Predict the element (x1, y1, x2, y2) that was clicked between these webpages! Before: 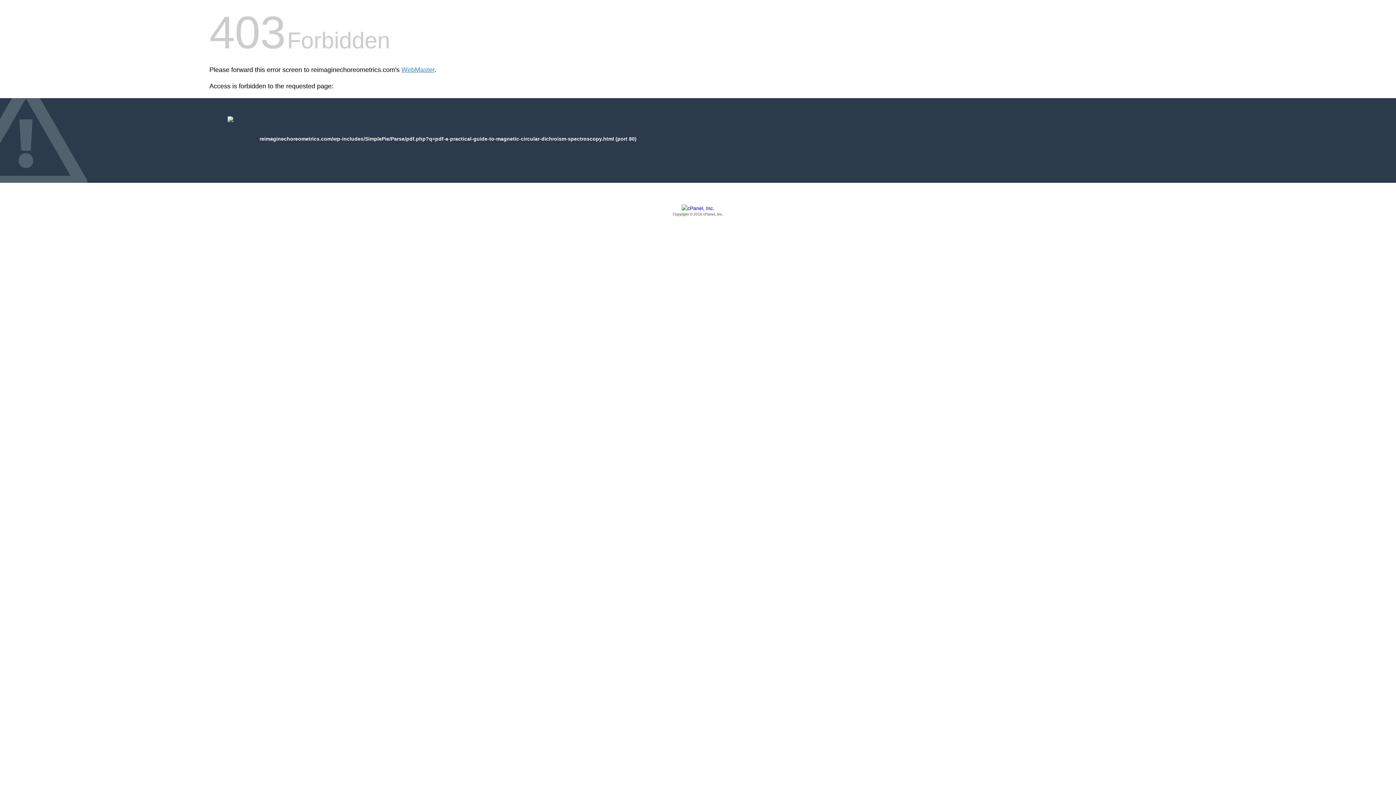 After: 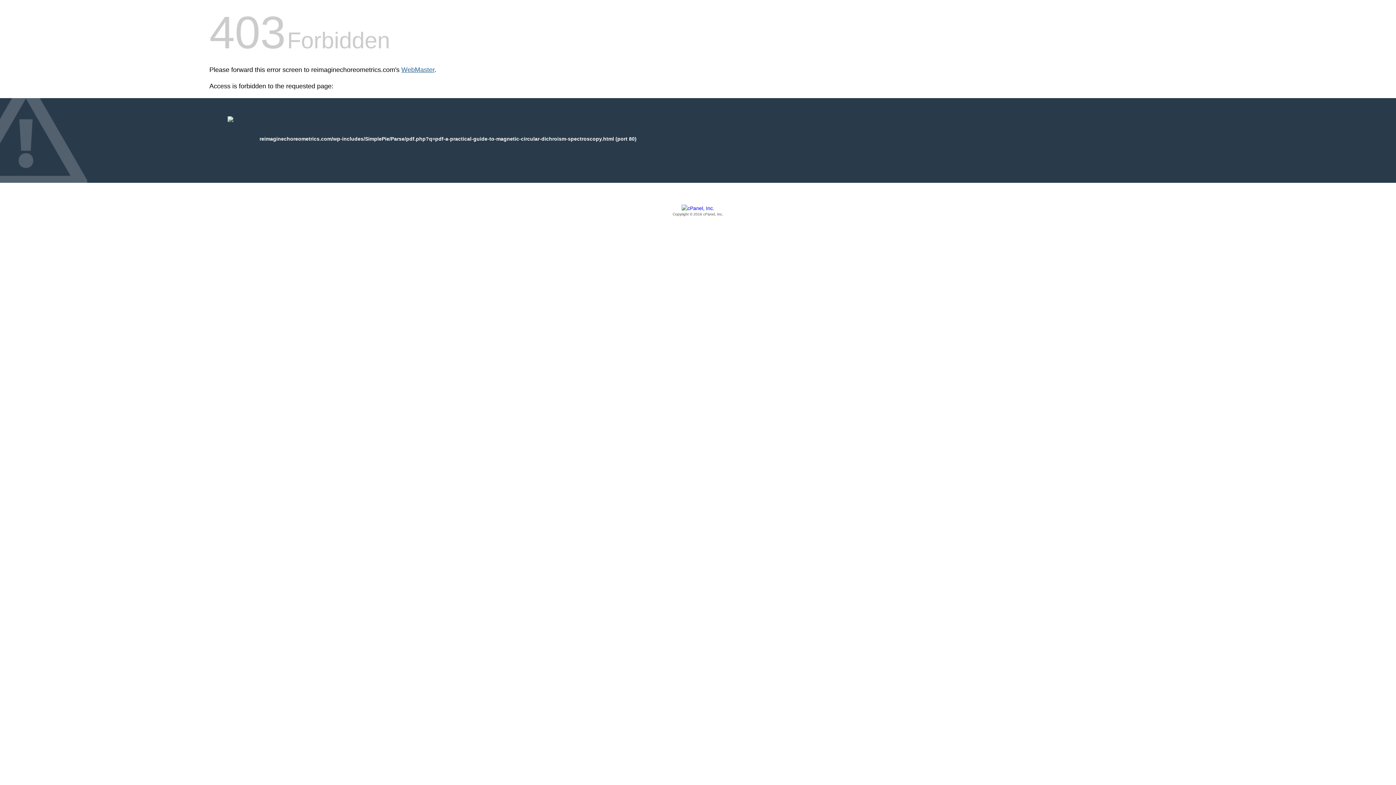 Action: label: WebMaster bbox: (401, 66, 434, 73)